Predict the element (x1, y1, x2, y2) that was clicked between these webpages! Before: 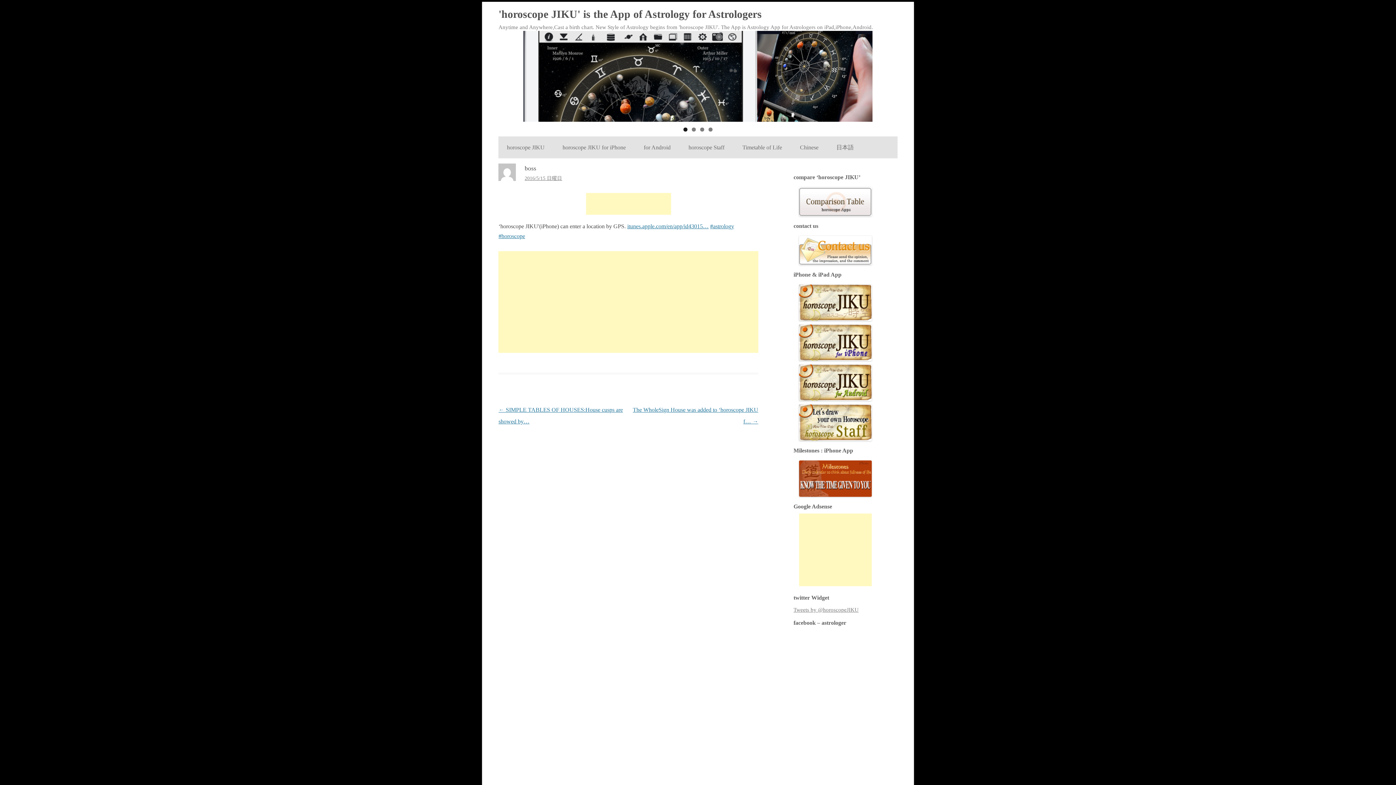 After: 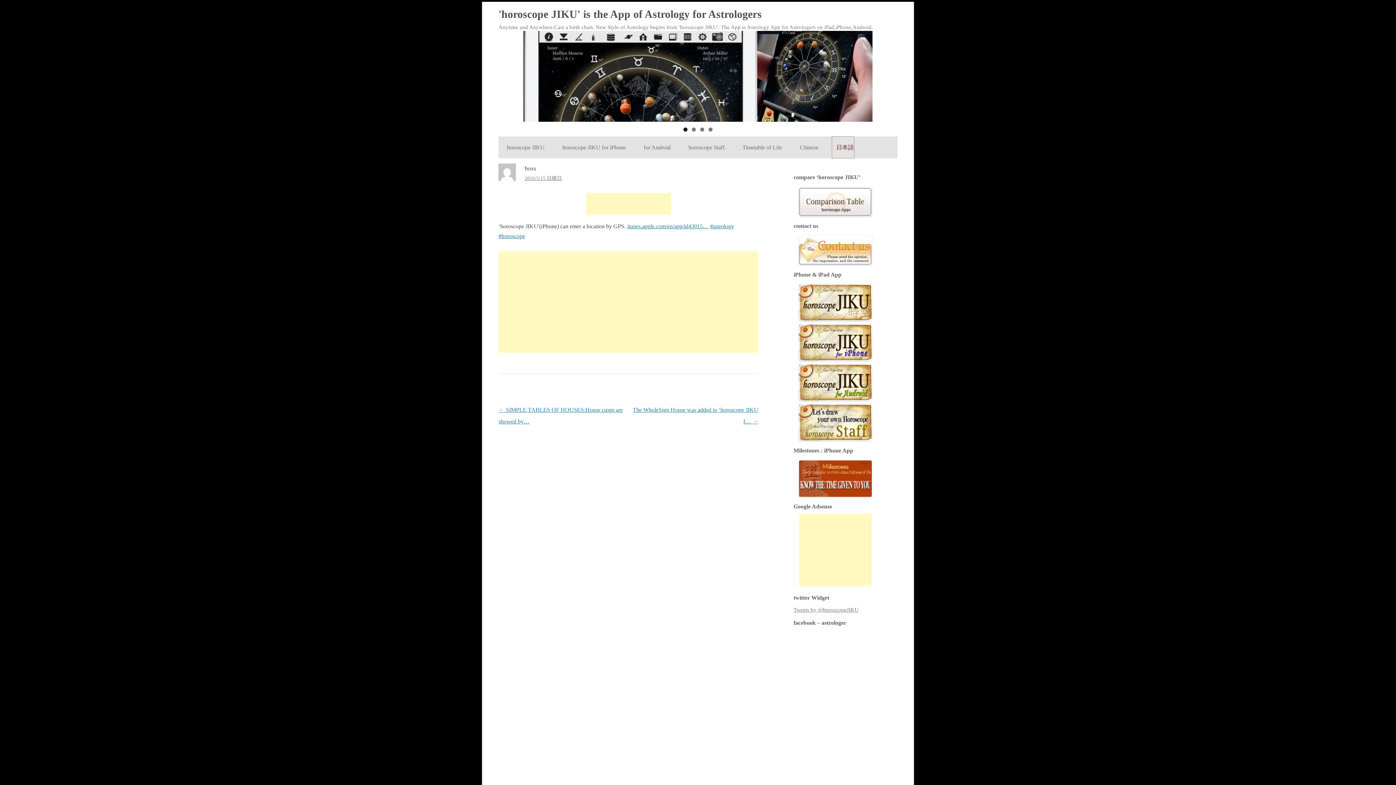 Action: label: 日本語 bbox: (832, 136, 854, 158)